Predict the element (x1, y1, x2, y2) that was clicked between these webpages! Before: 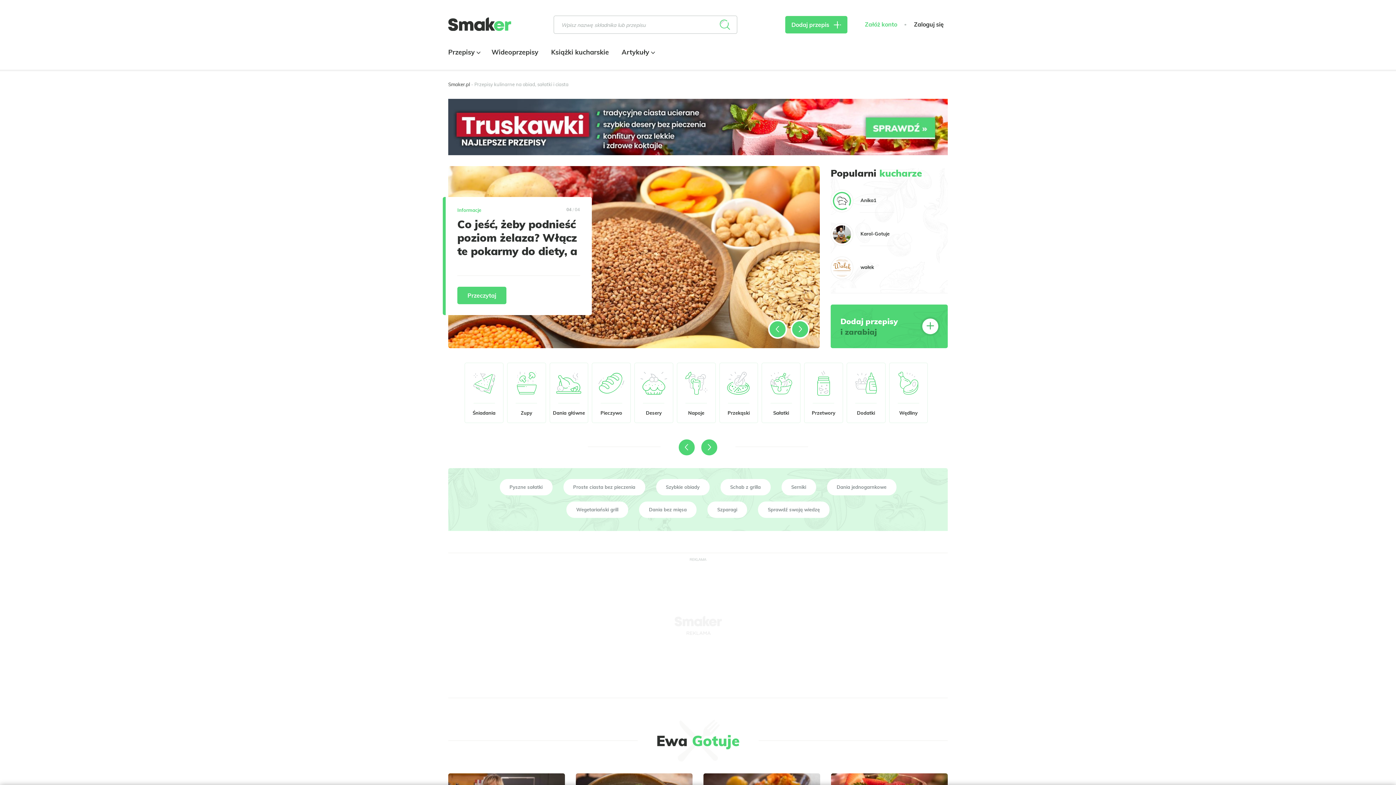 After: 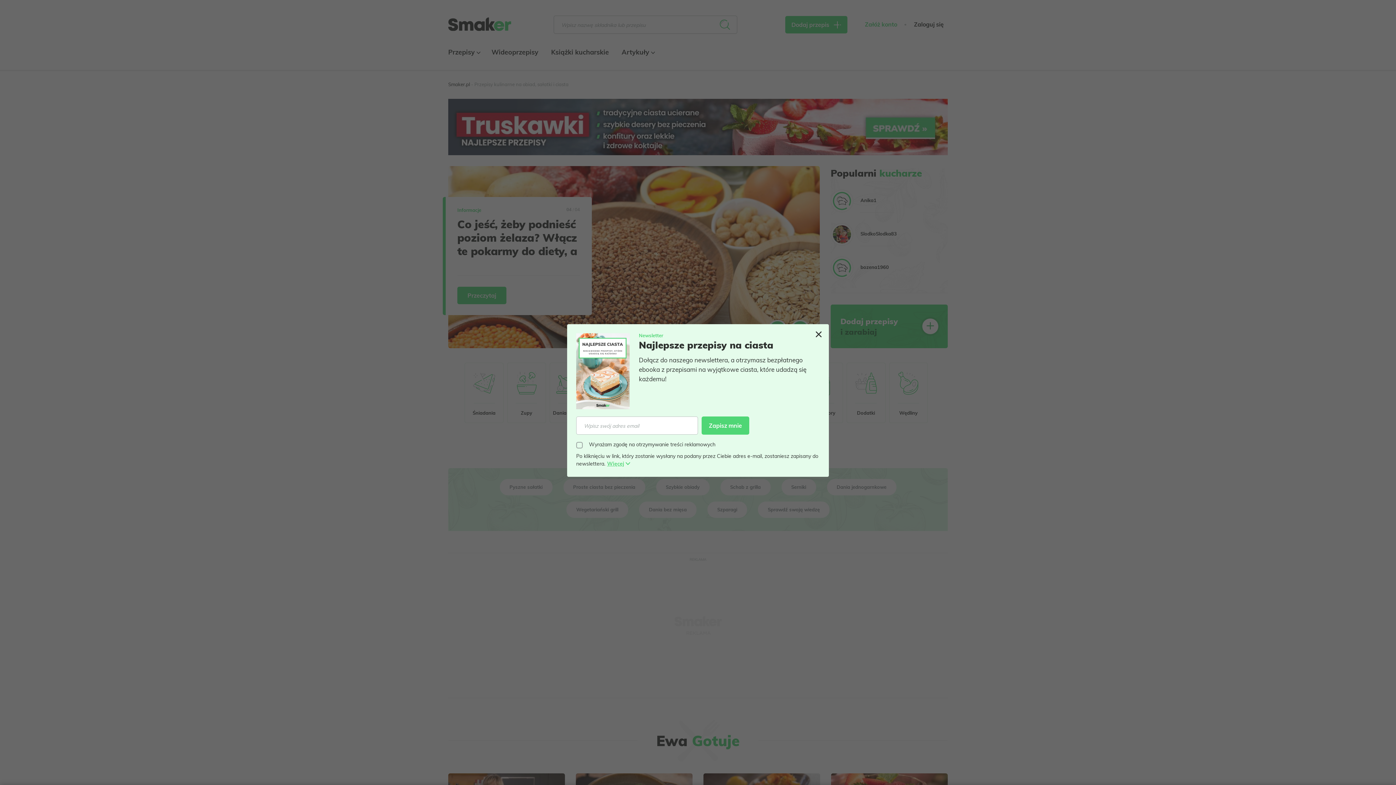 Action: label: Smaker.pl bbox: (448, 81, 470, 87)